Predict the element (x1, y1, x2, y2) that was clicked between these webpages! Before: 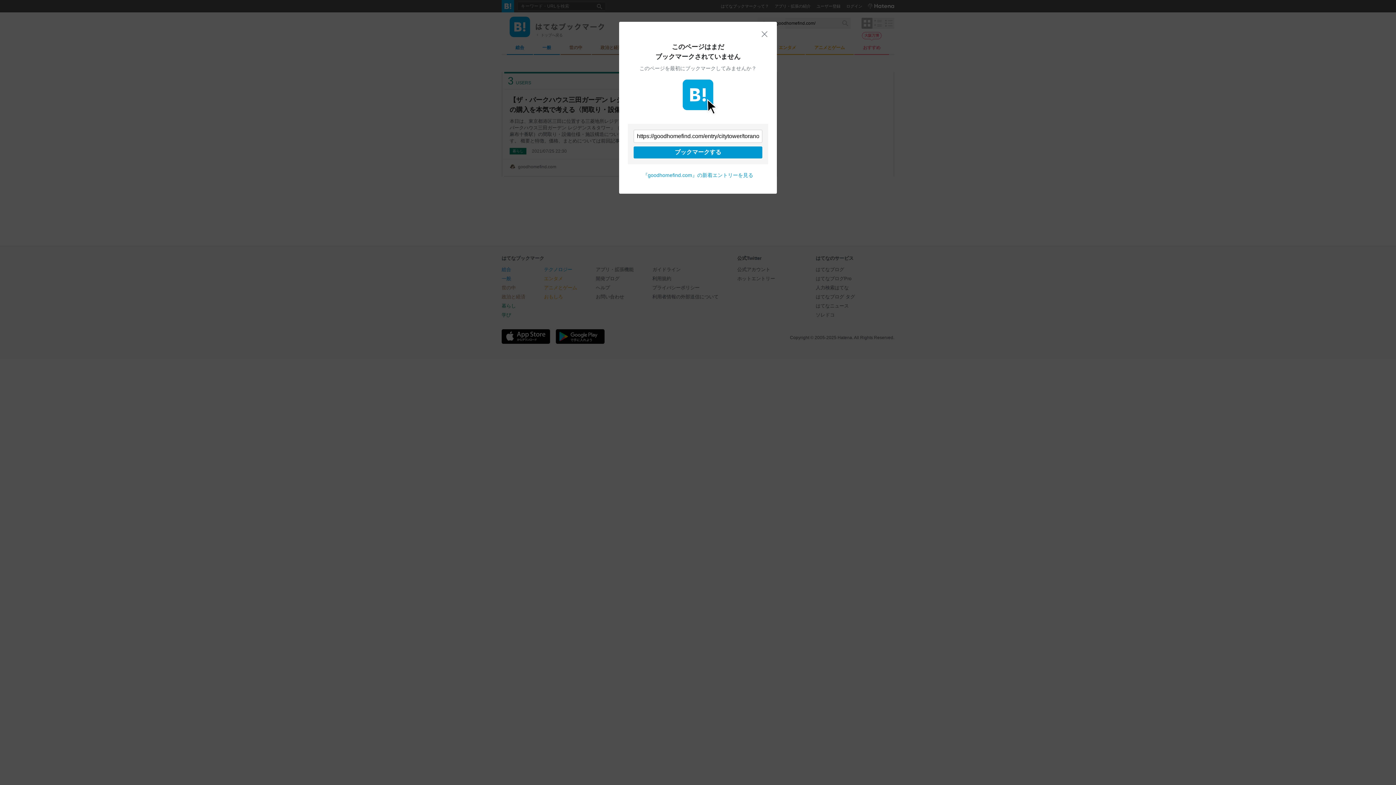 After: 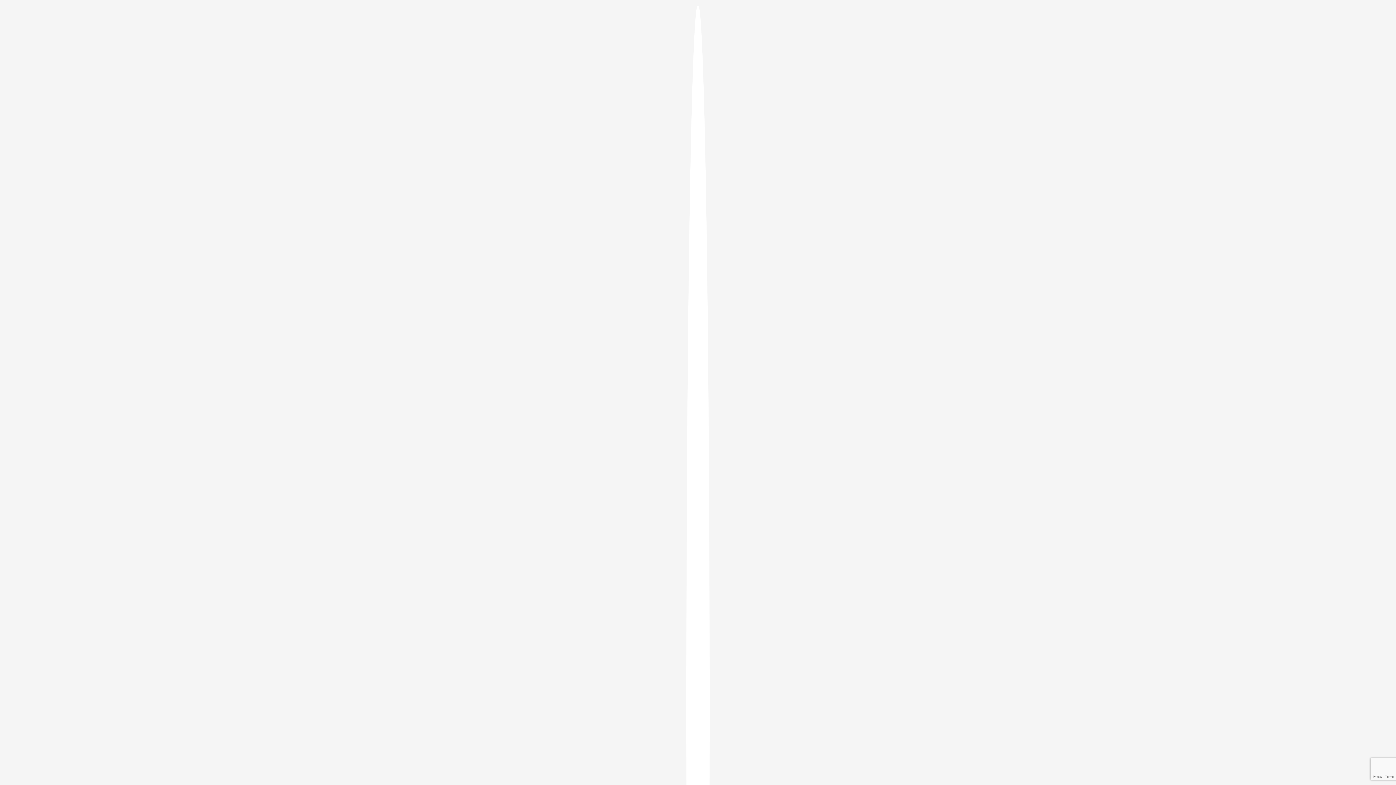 Action: bbox: (633, 146, 762, 158) label: ブックマークする